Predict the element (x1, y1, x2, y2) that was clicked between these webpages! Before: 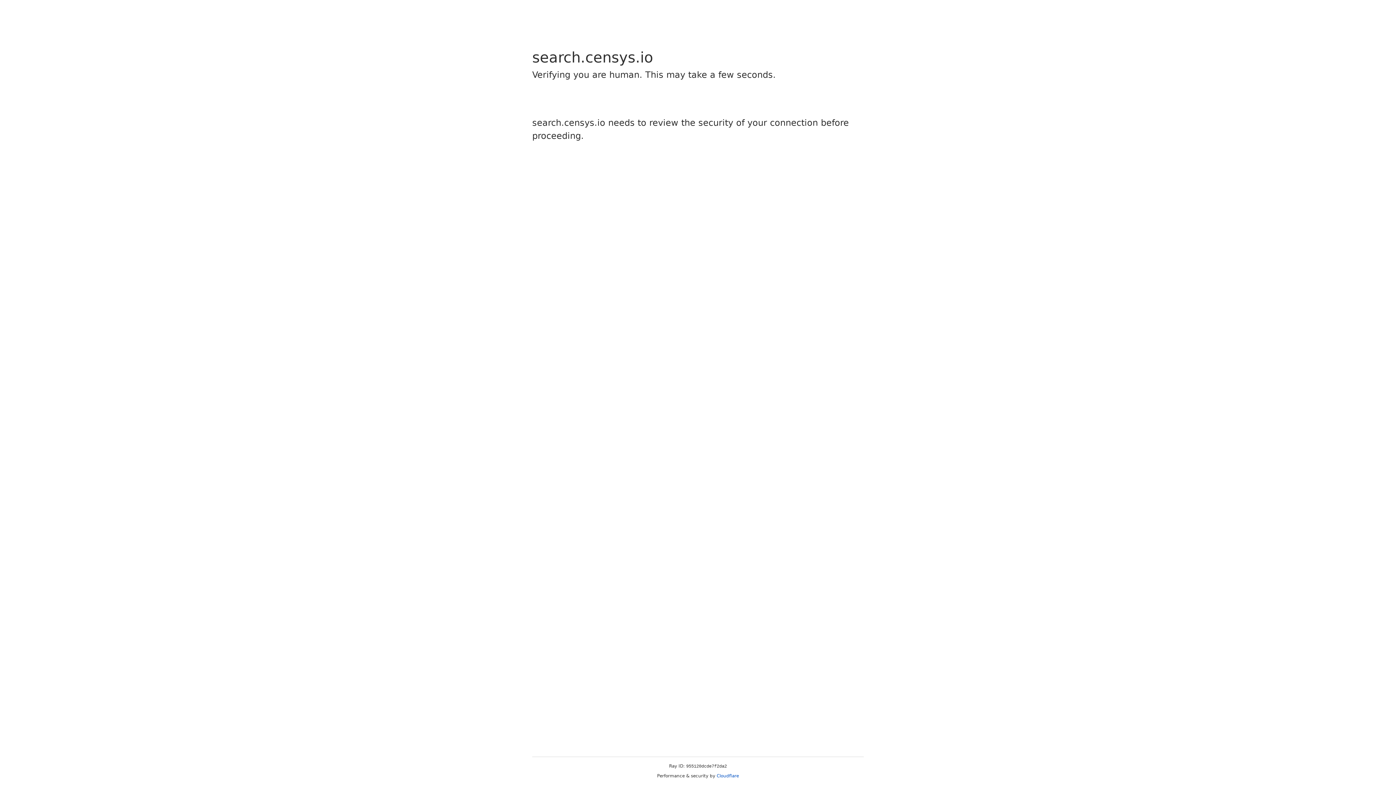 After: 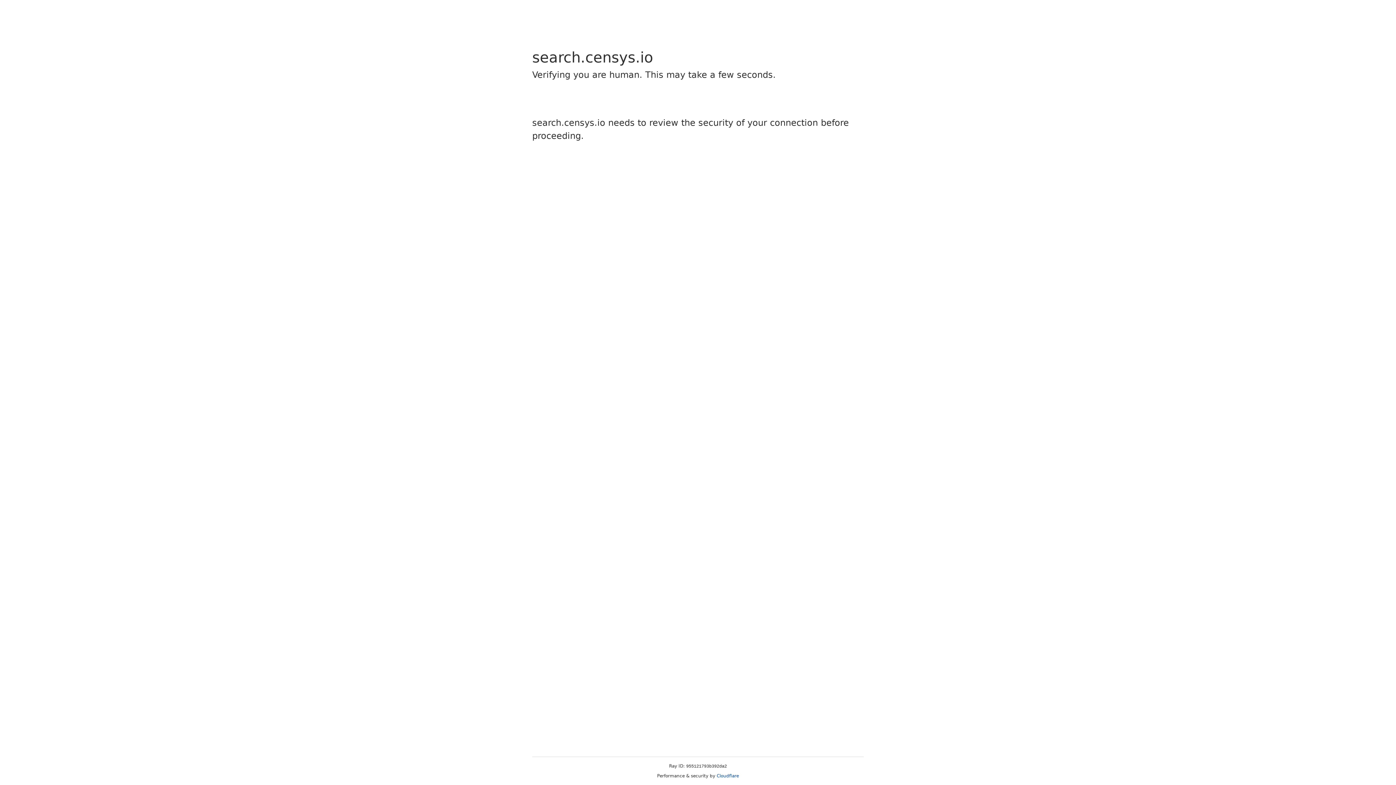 Action: label: Cloudflare bbox: (716, 773, 739, 778)